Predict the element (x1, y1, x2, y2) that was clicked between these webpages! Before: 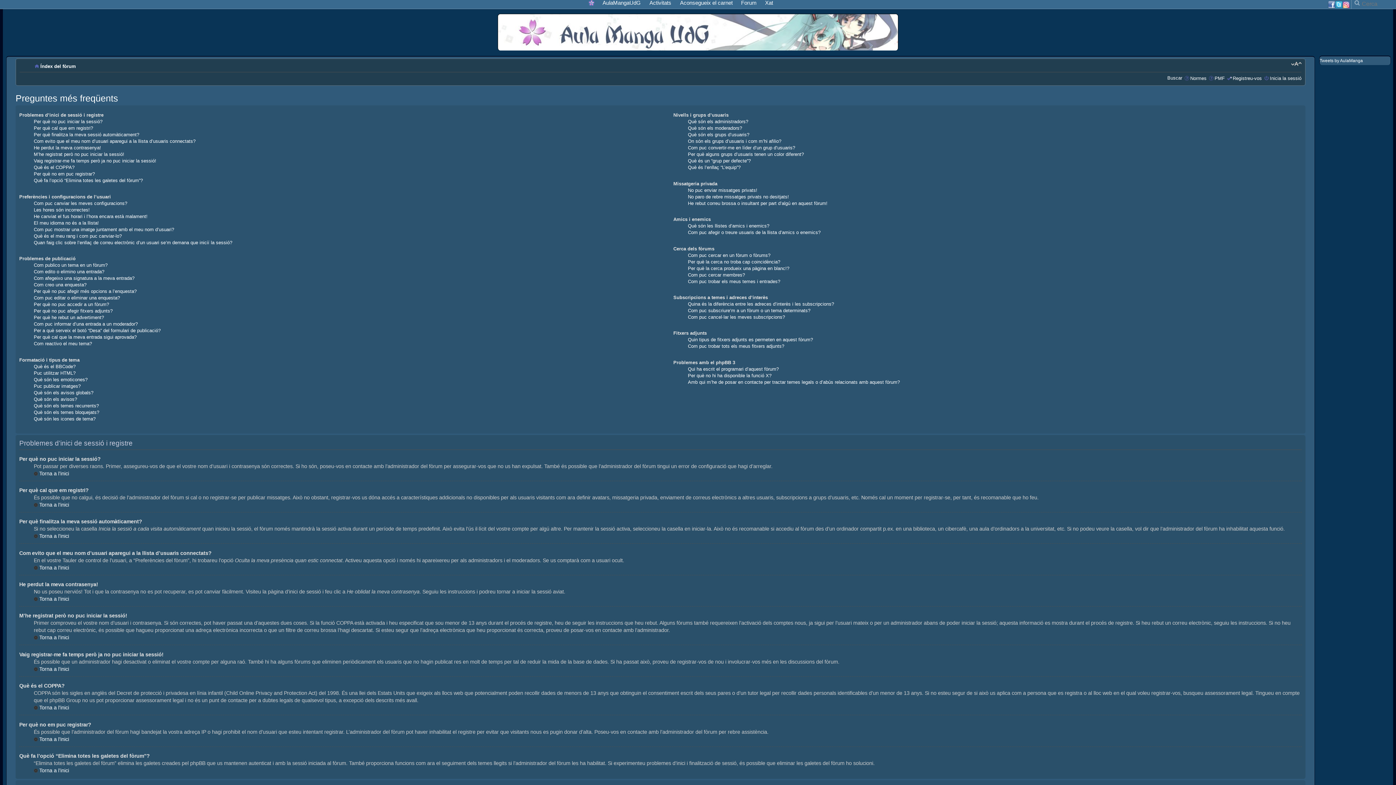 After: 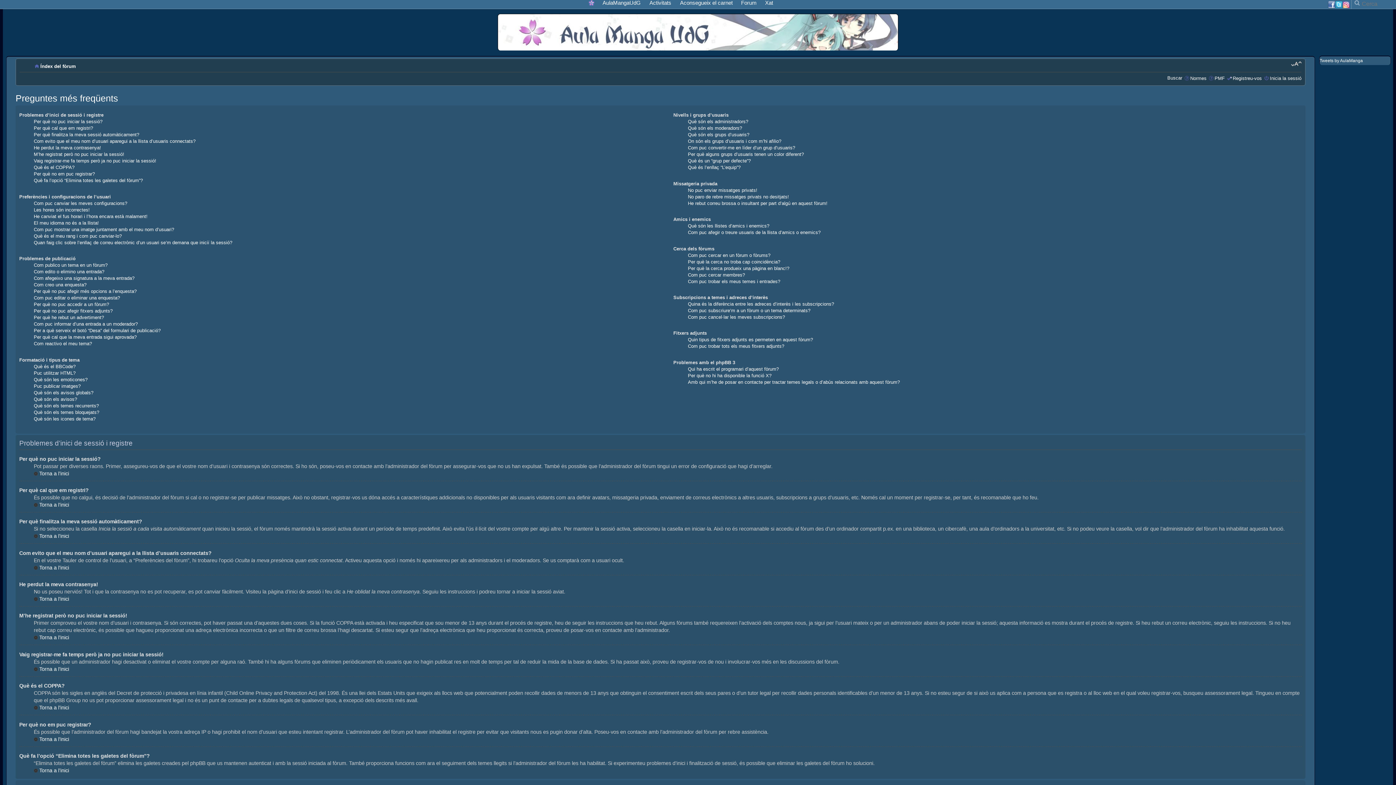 Action: bbox: (1291, 60, 1301, 67) label: Canvia la mida de la lletra